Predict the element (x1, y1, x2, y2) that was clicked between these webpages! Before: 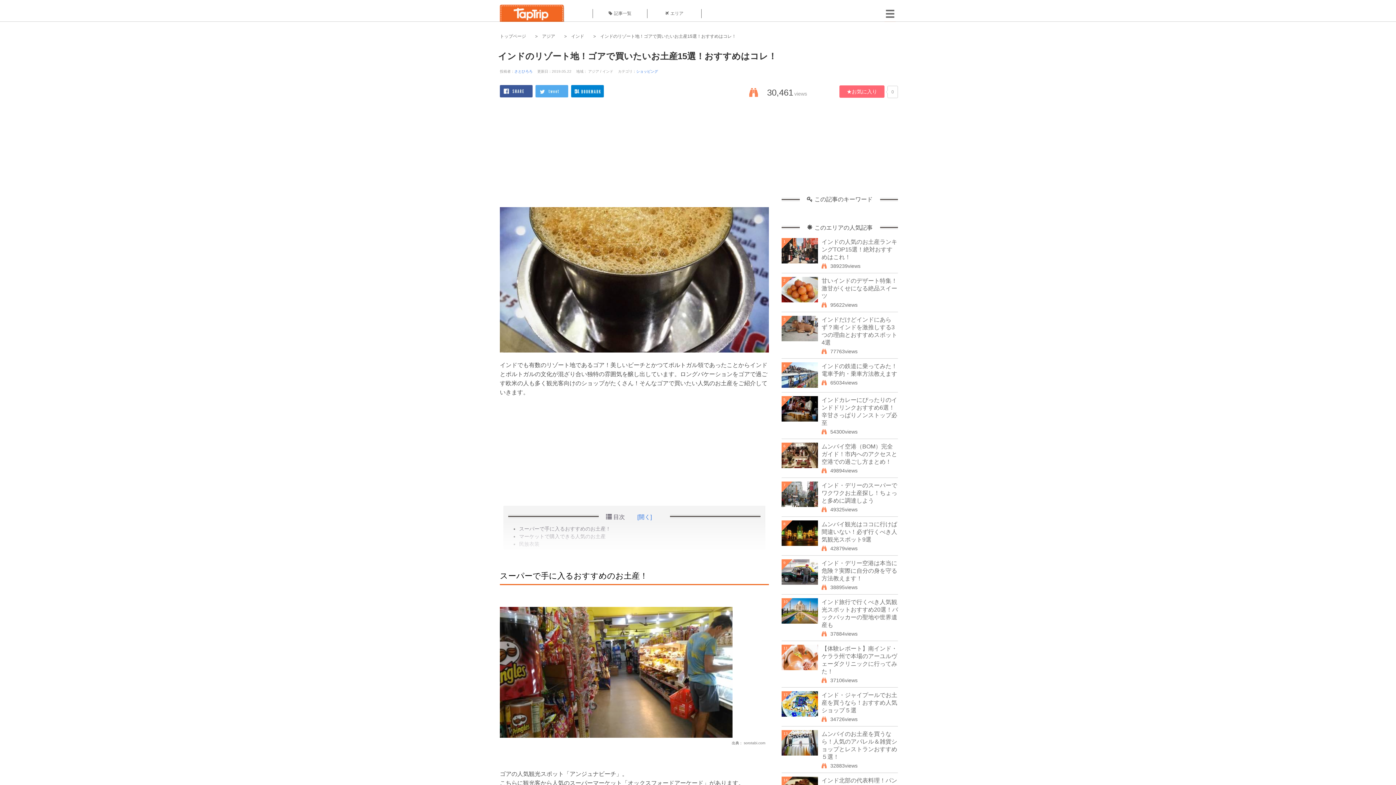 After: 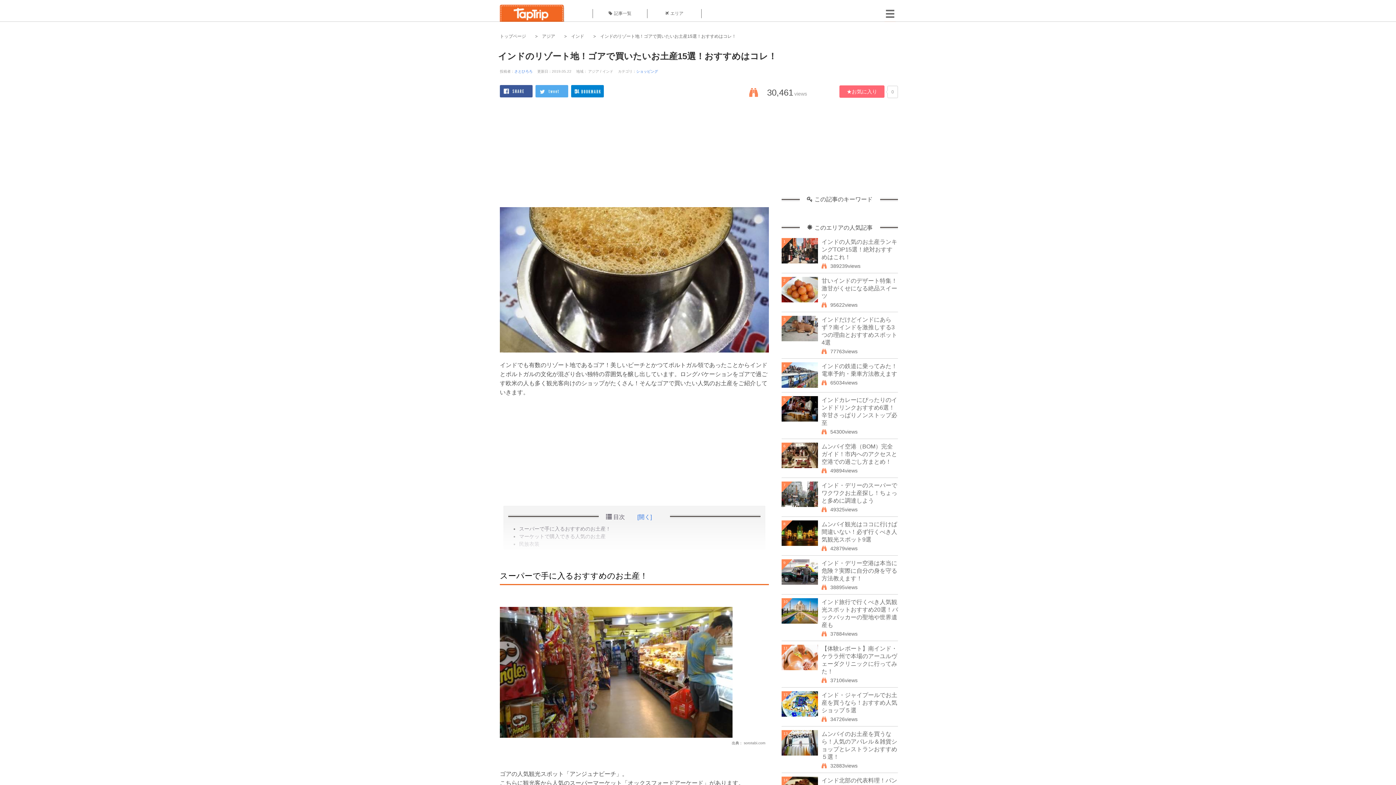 Action: bbox: (500, 93, 532, 98)